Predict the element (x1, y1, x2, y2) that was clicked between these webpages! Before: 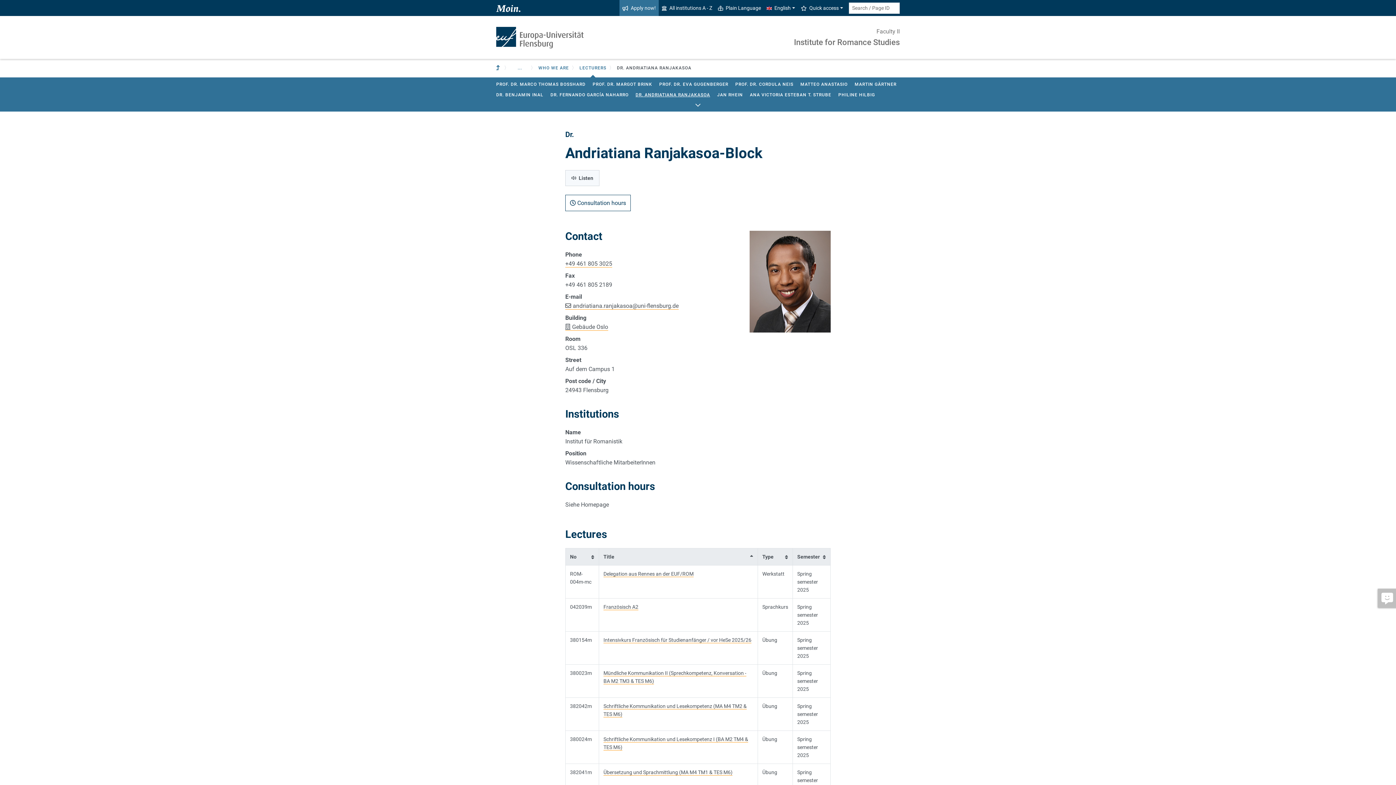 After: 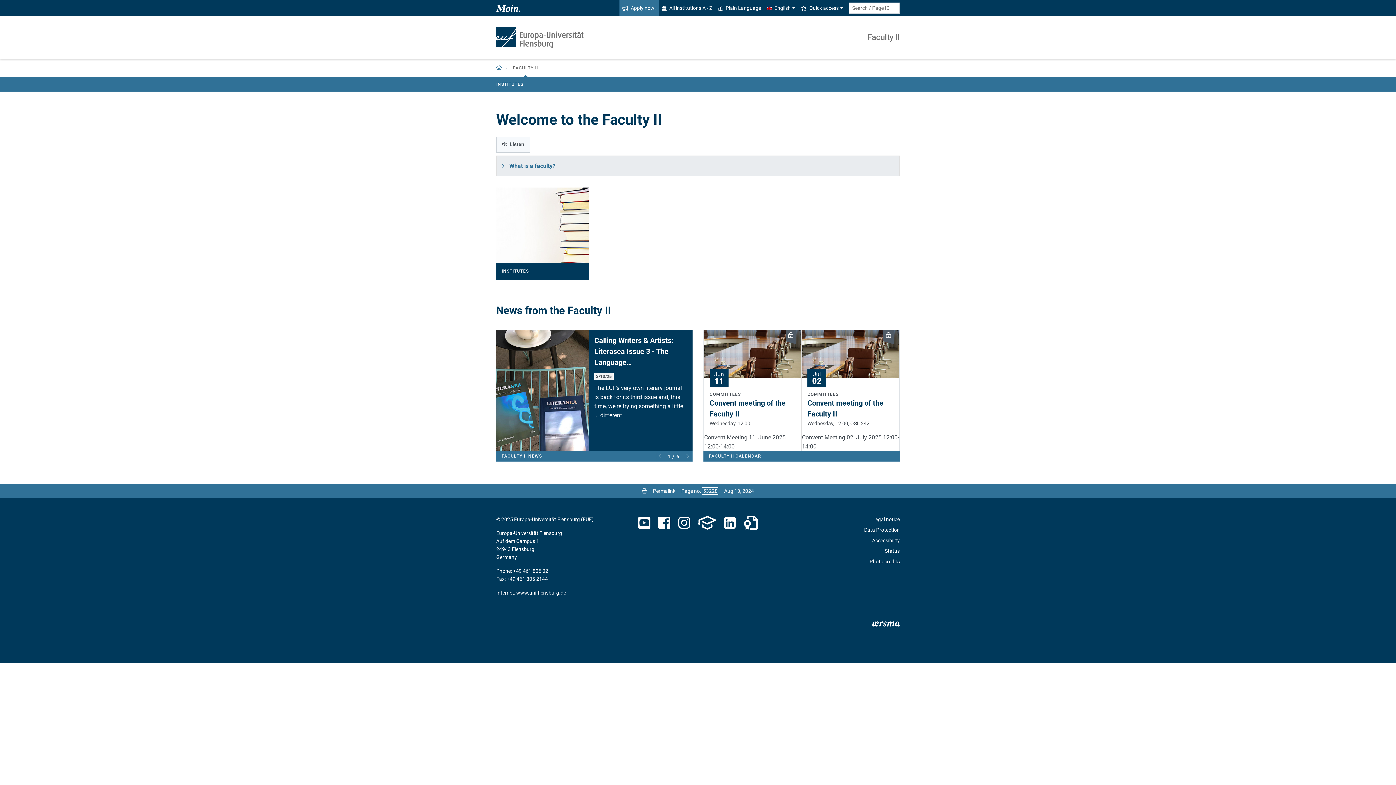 Action: label: Faculty II bbox: (876, 27, 900, 34)